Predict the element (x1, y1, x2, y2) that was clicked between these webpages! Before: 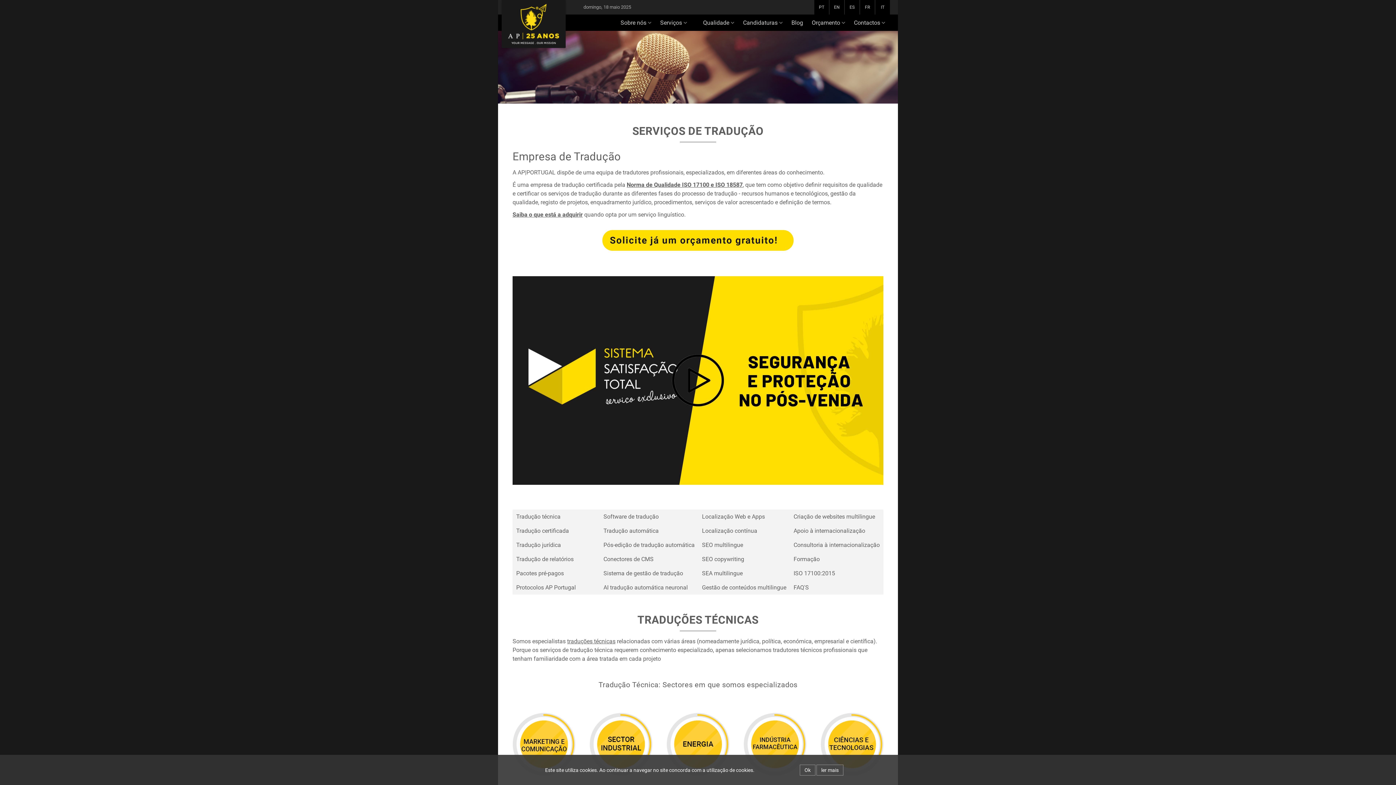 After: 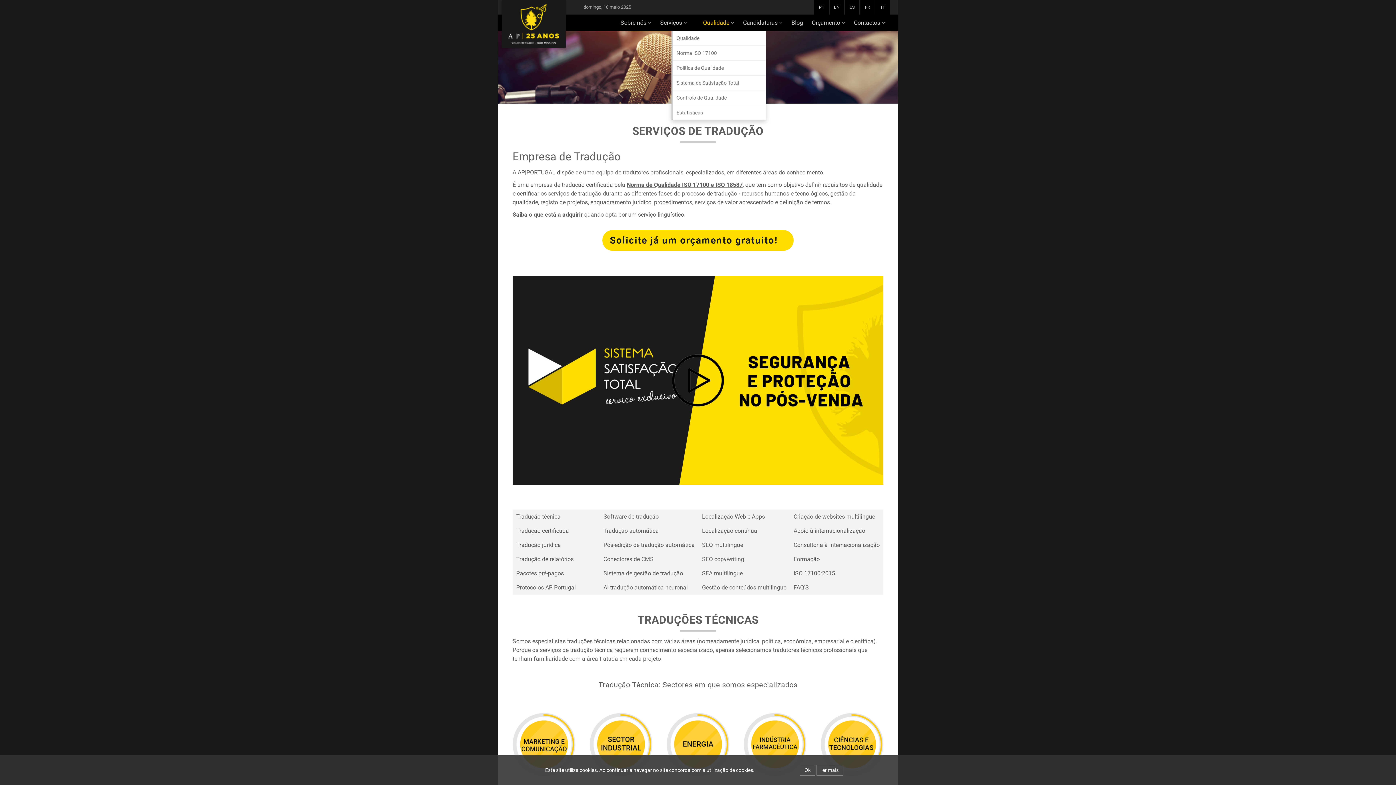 Action: bbox: (703, 14, 734, 30) label: Qualidade 